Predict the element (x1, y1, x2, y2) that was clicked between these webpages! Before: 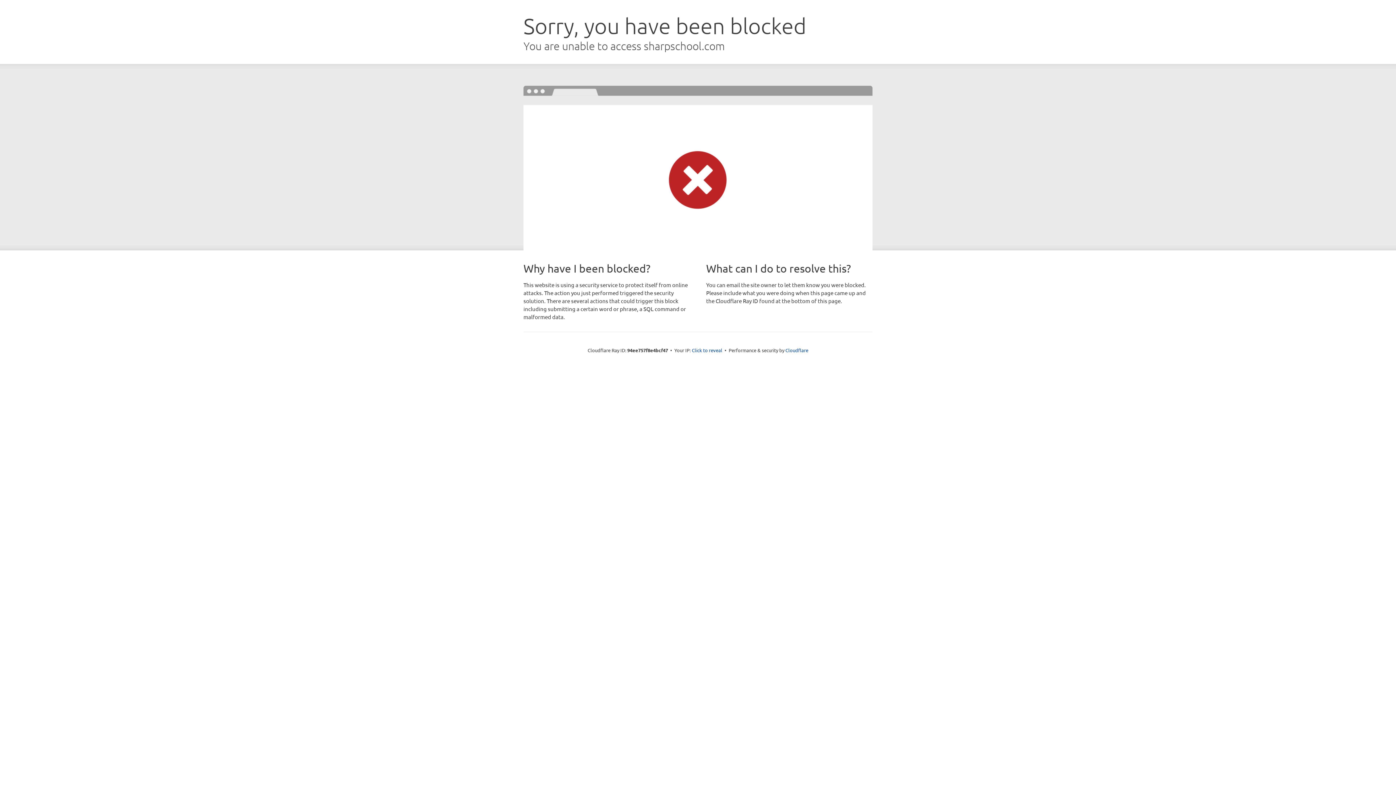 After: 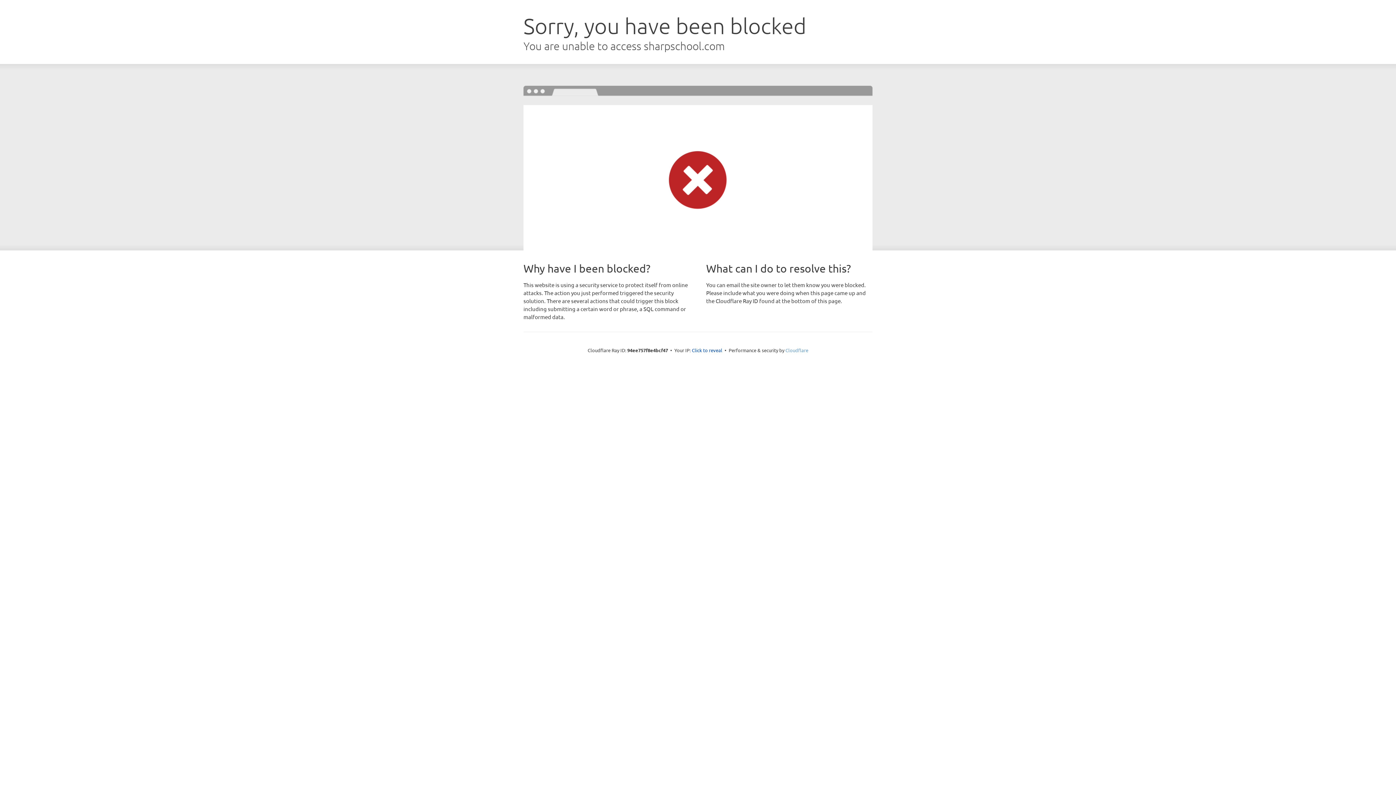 Action: label: Cloudflare bbox: (785, 347, 808, 353)